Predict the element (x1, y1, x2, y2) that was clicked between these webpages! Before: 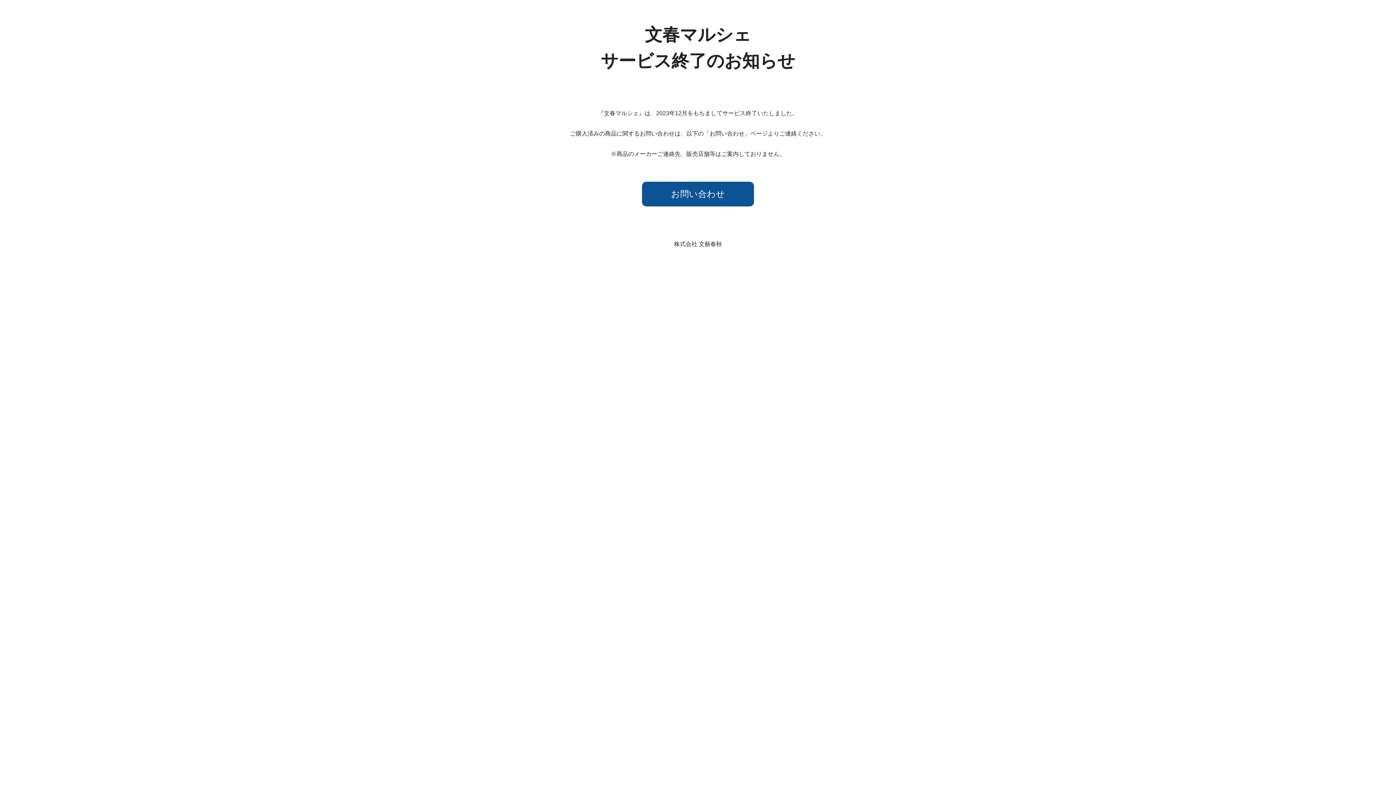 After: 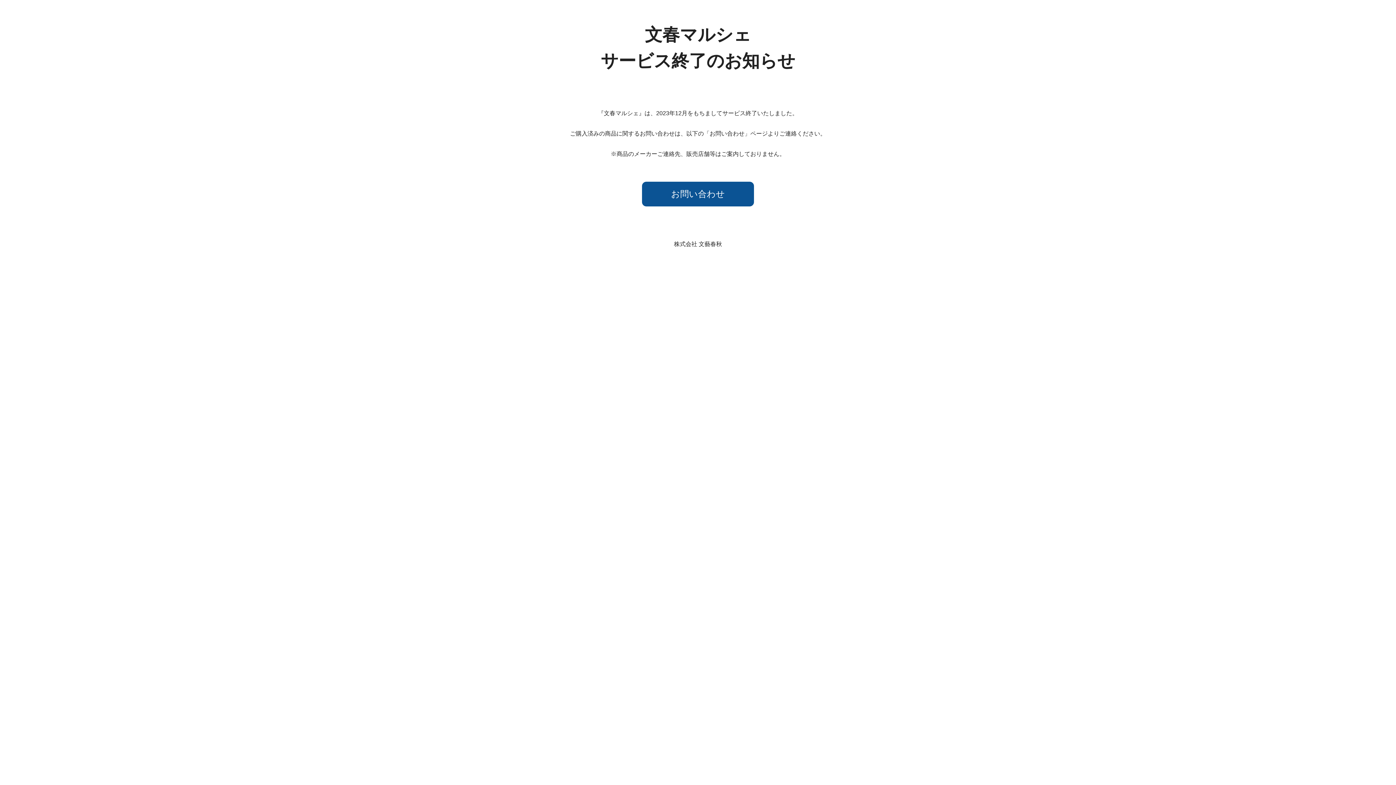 Action: label: お問い合わせ bbox: (642, 181, 754, 206)